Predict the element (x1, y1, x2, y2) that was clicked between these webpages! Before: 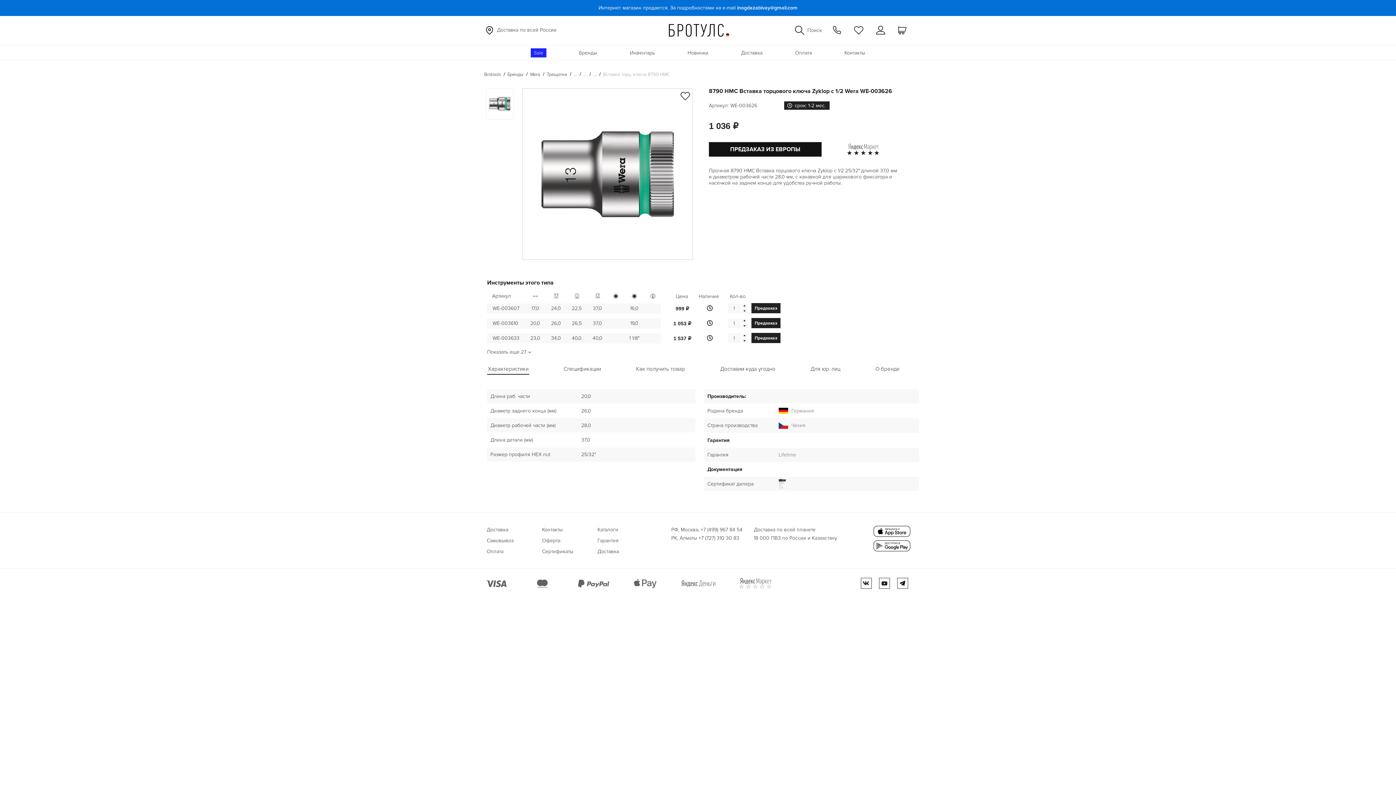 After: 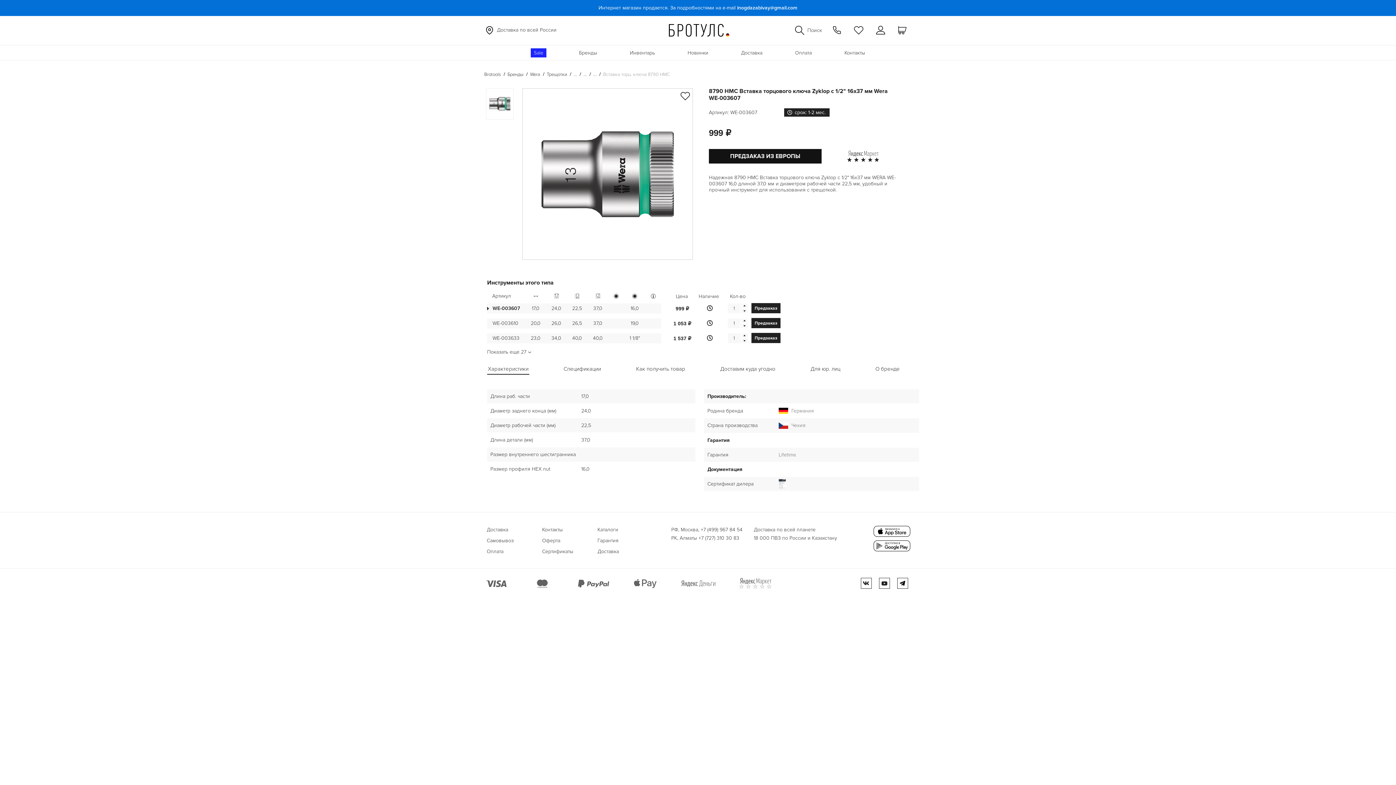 Action: label: WE-003607 bbox: (492, 305, 519, 311)